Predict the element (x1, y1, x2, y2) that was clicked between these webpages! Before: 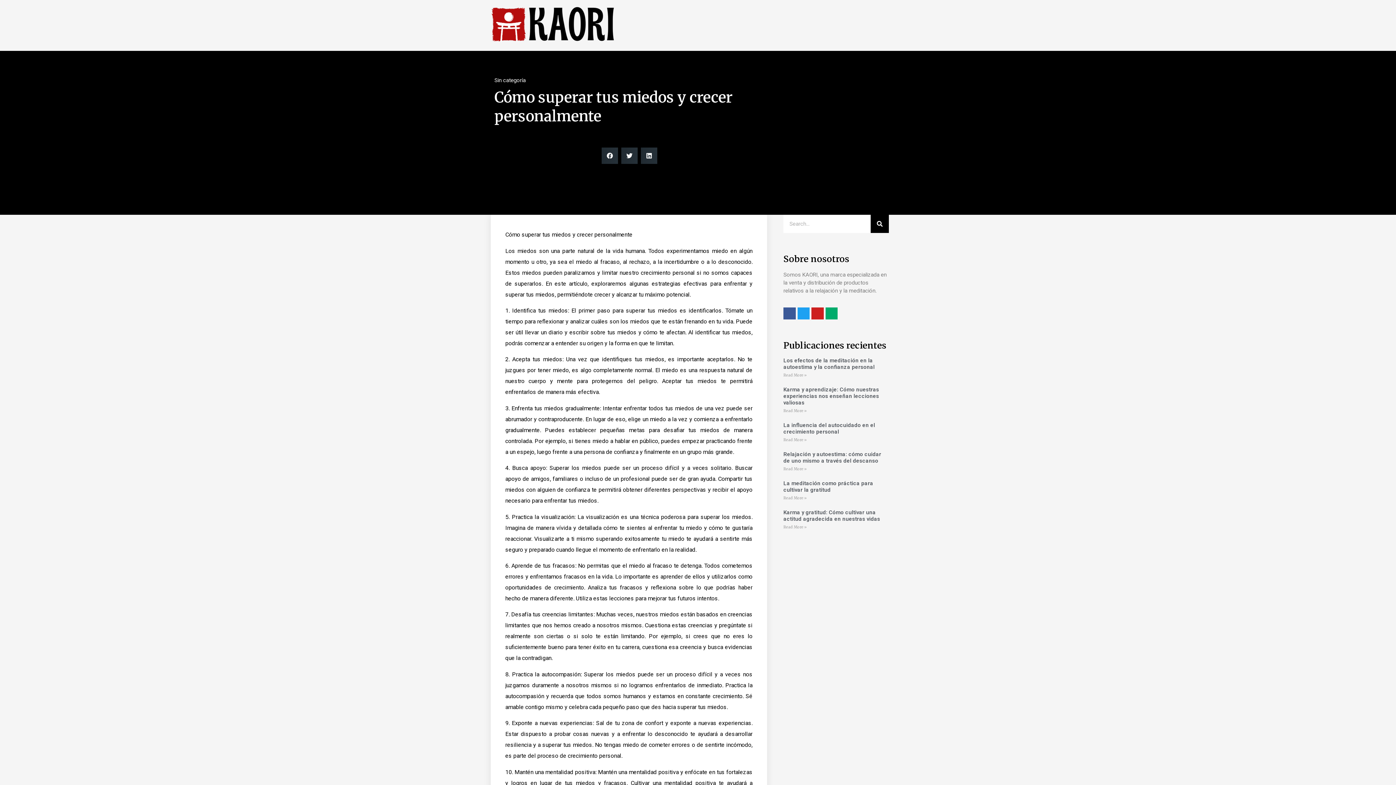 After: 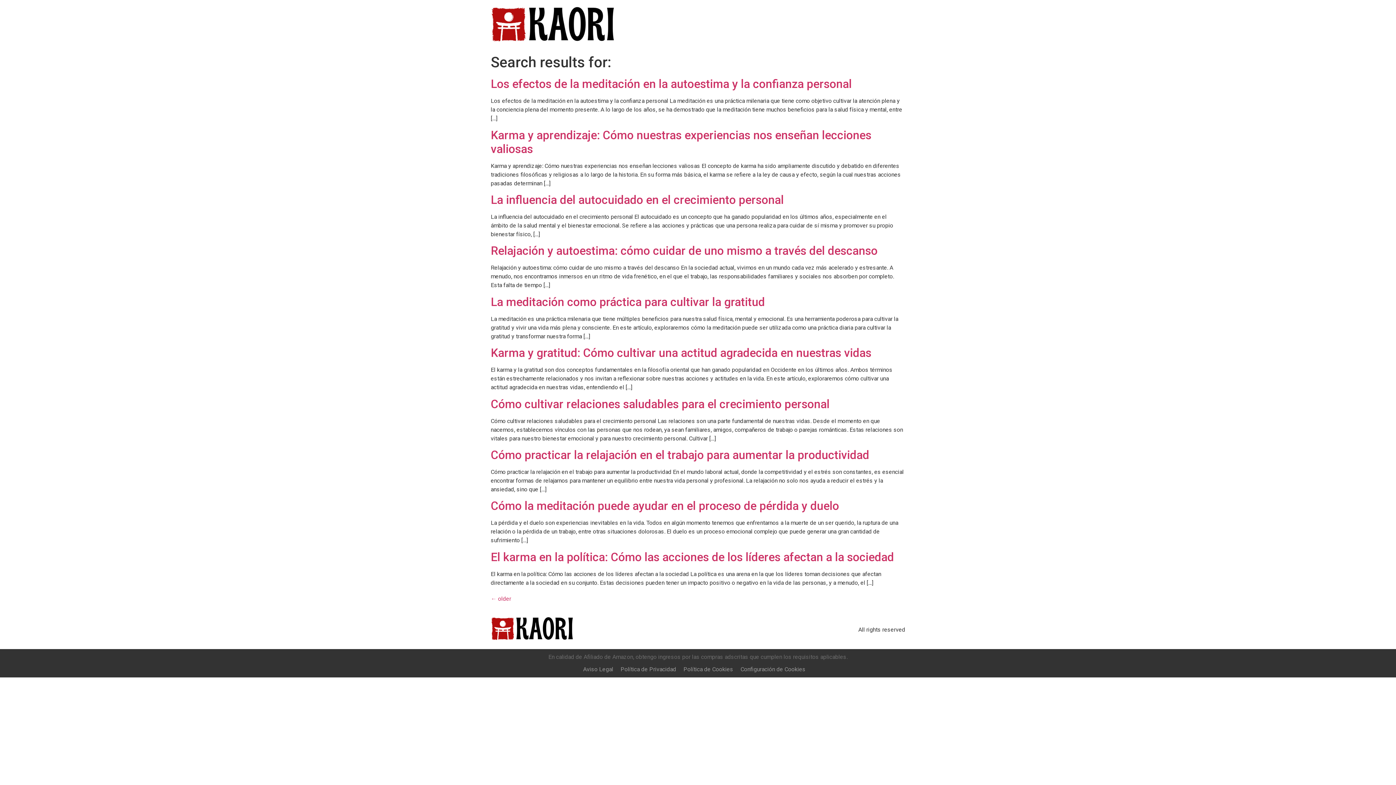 Action: label: Search bbox: (870, 215, 889, 233)